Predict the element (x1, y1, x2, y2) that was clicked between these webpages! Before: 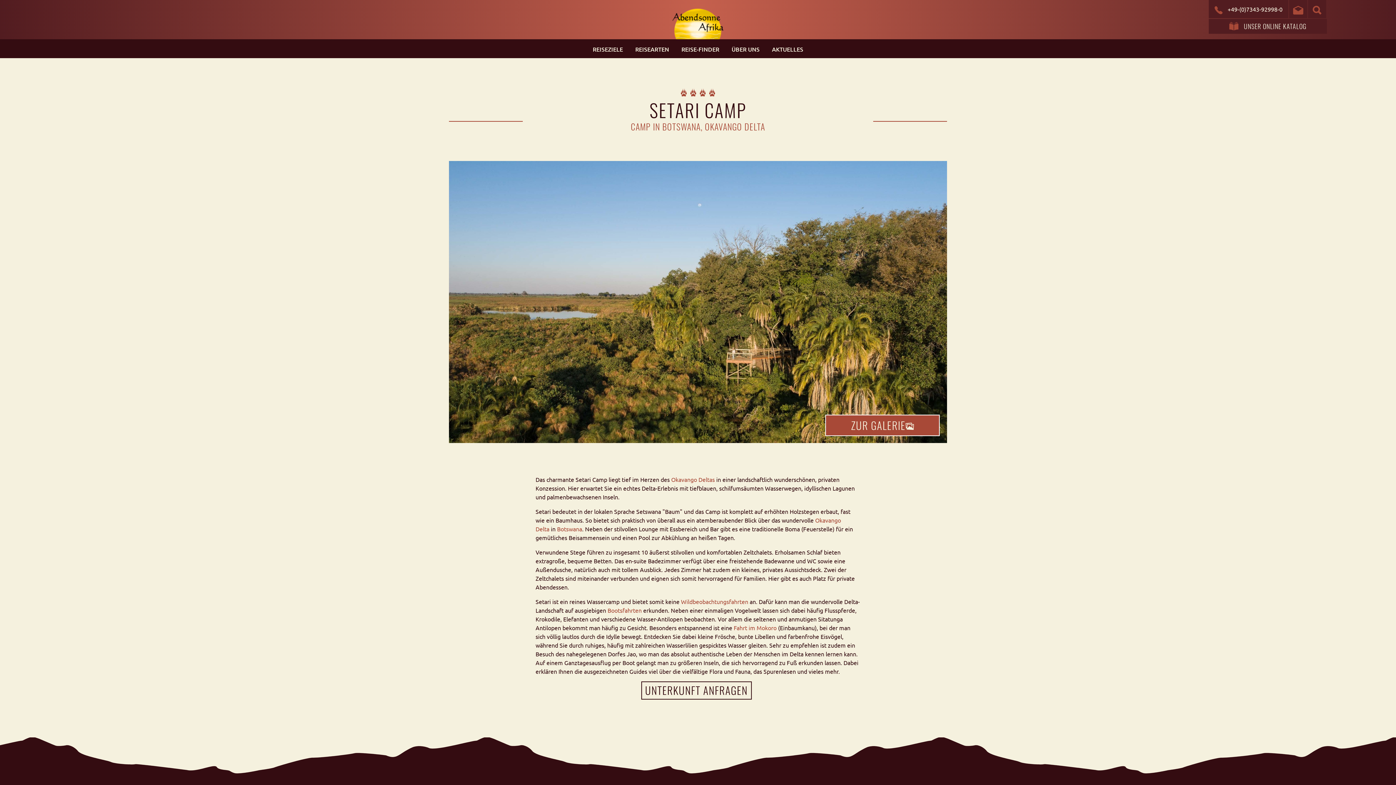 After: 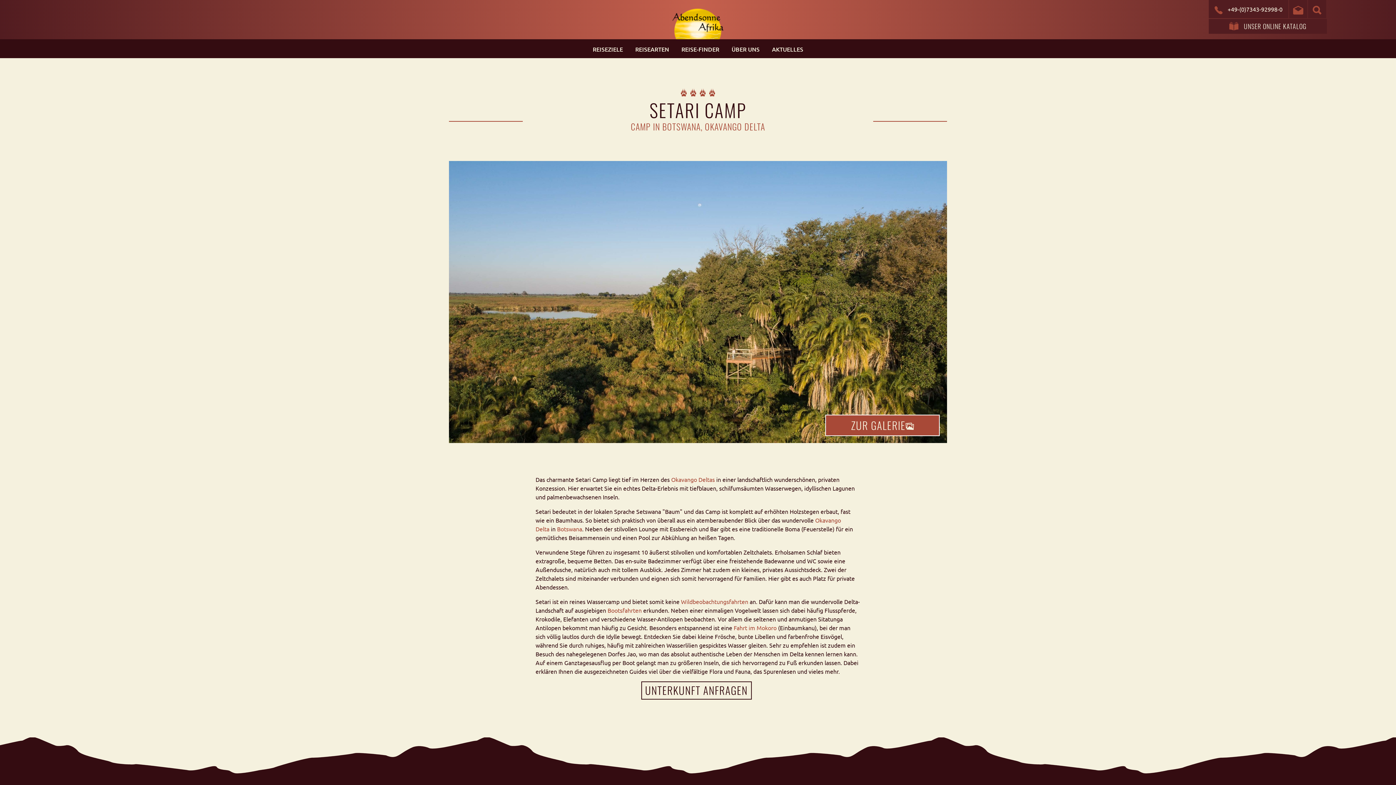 Action: label: Bootsfahrten bbox: (607, 606, 641, 614)